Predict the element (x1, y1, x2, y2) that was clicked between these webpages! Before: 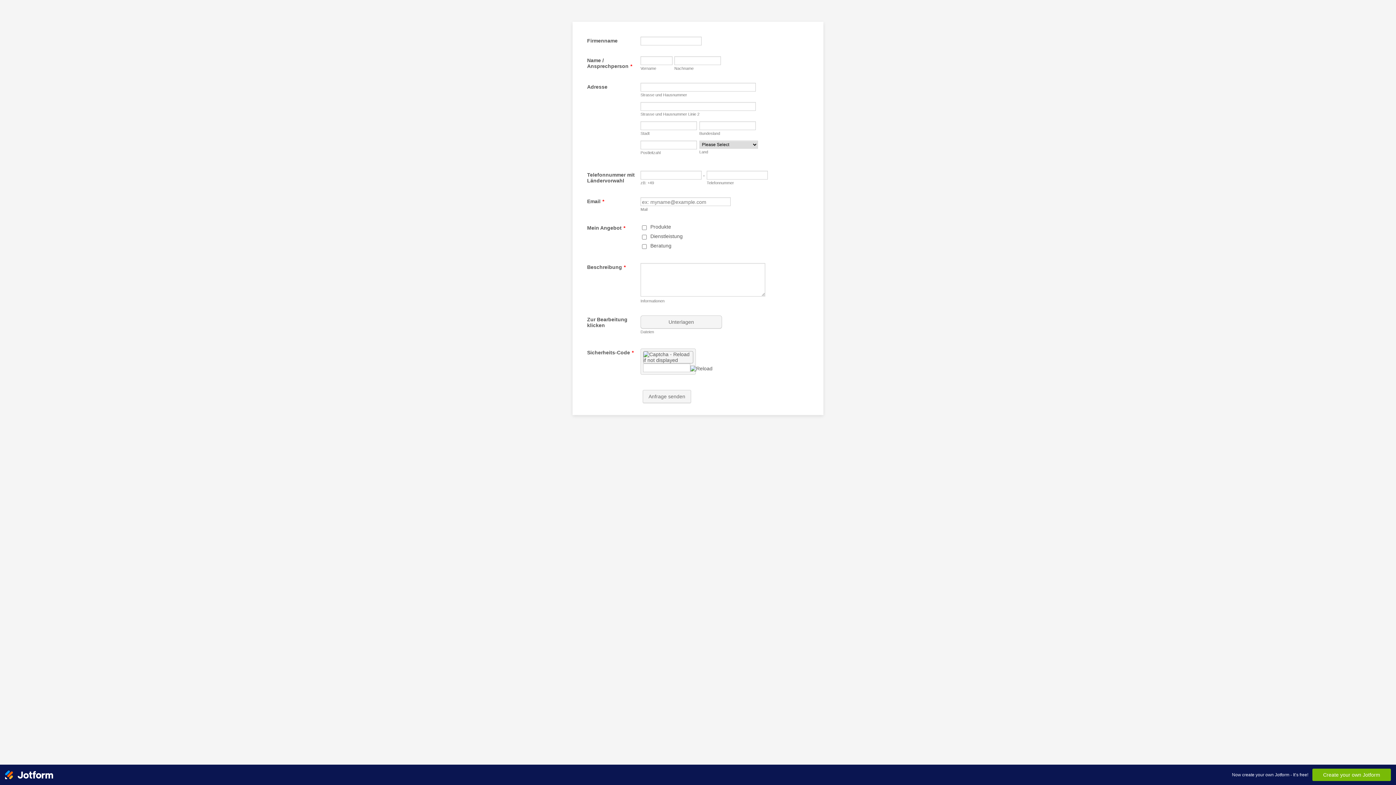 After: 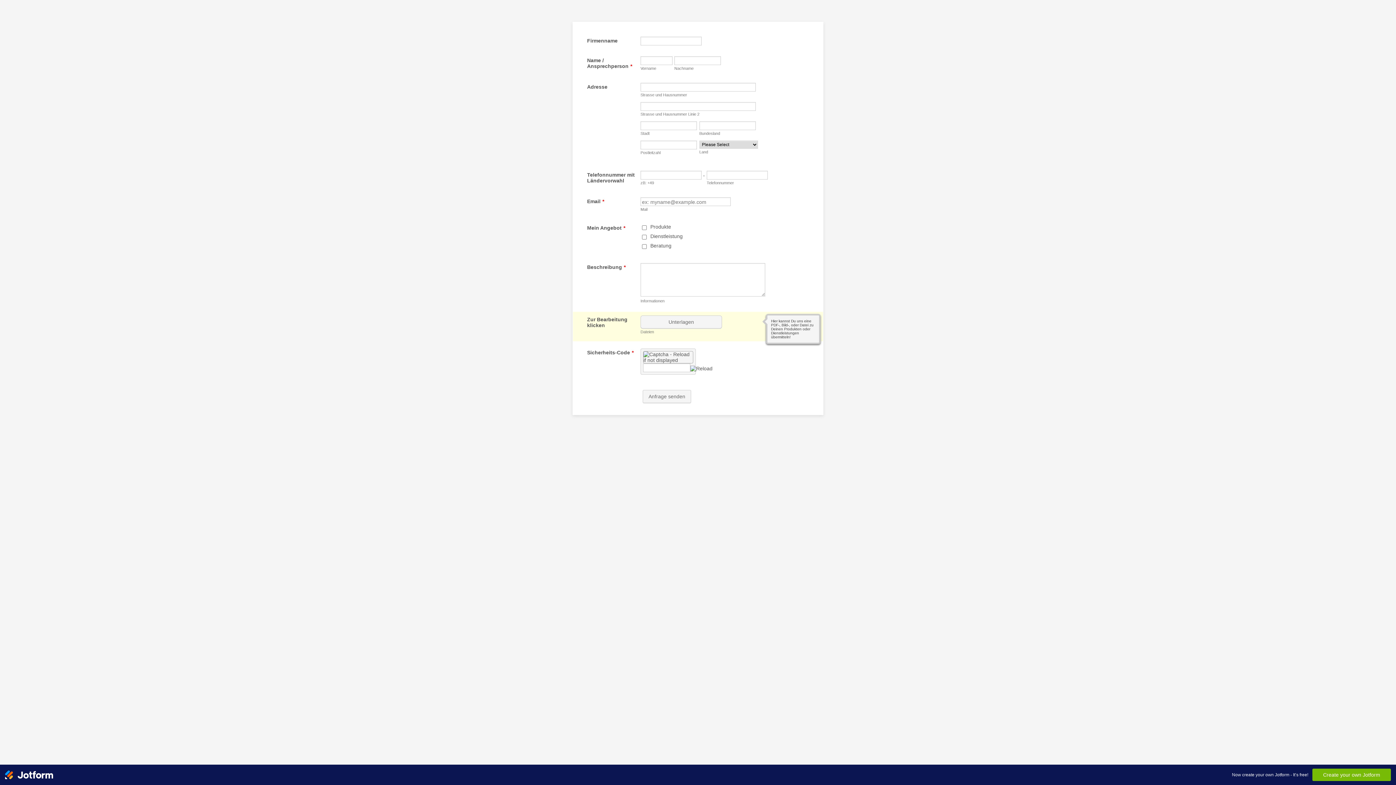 Action: bbox: (641, 315, 722, 334) label: Unterlagen